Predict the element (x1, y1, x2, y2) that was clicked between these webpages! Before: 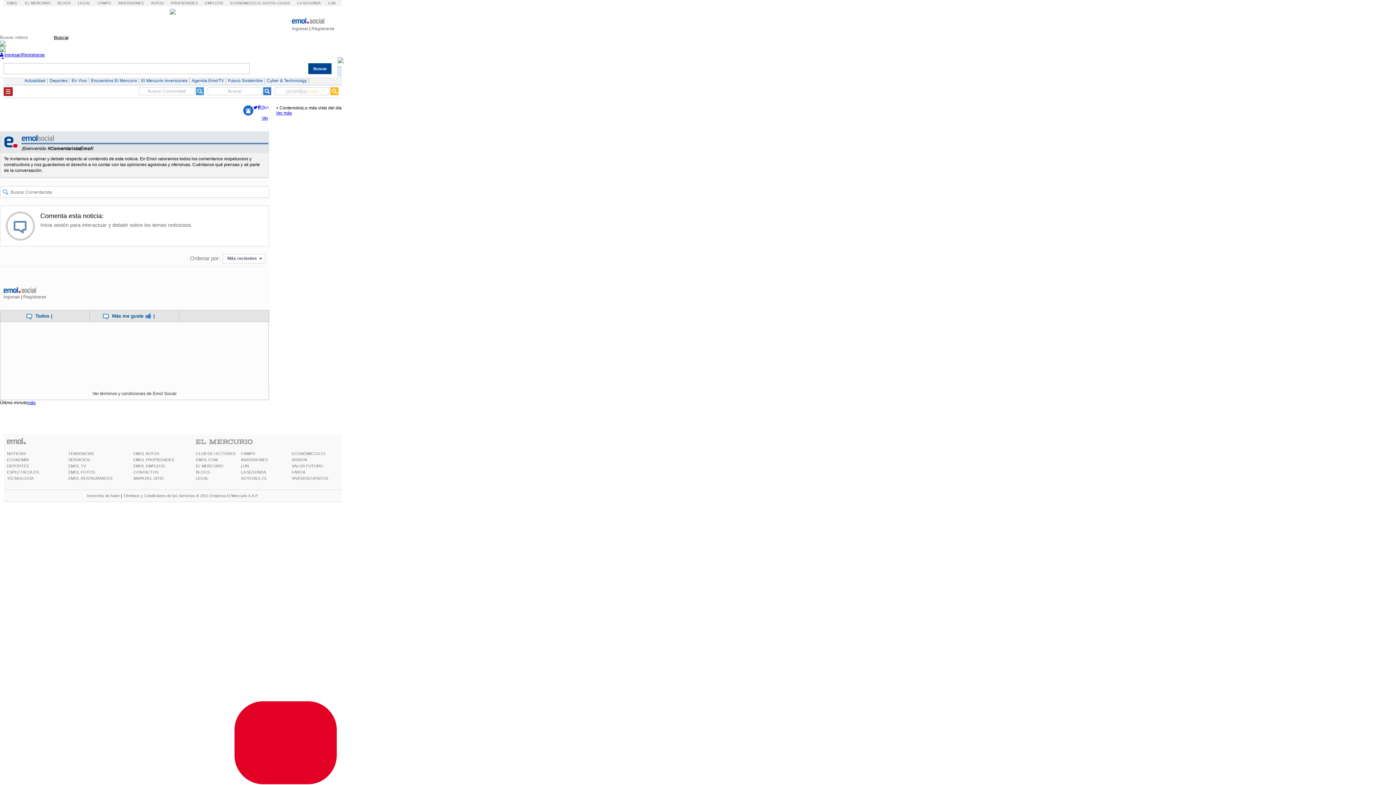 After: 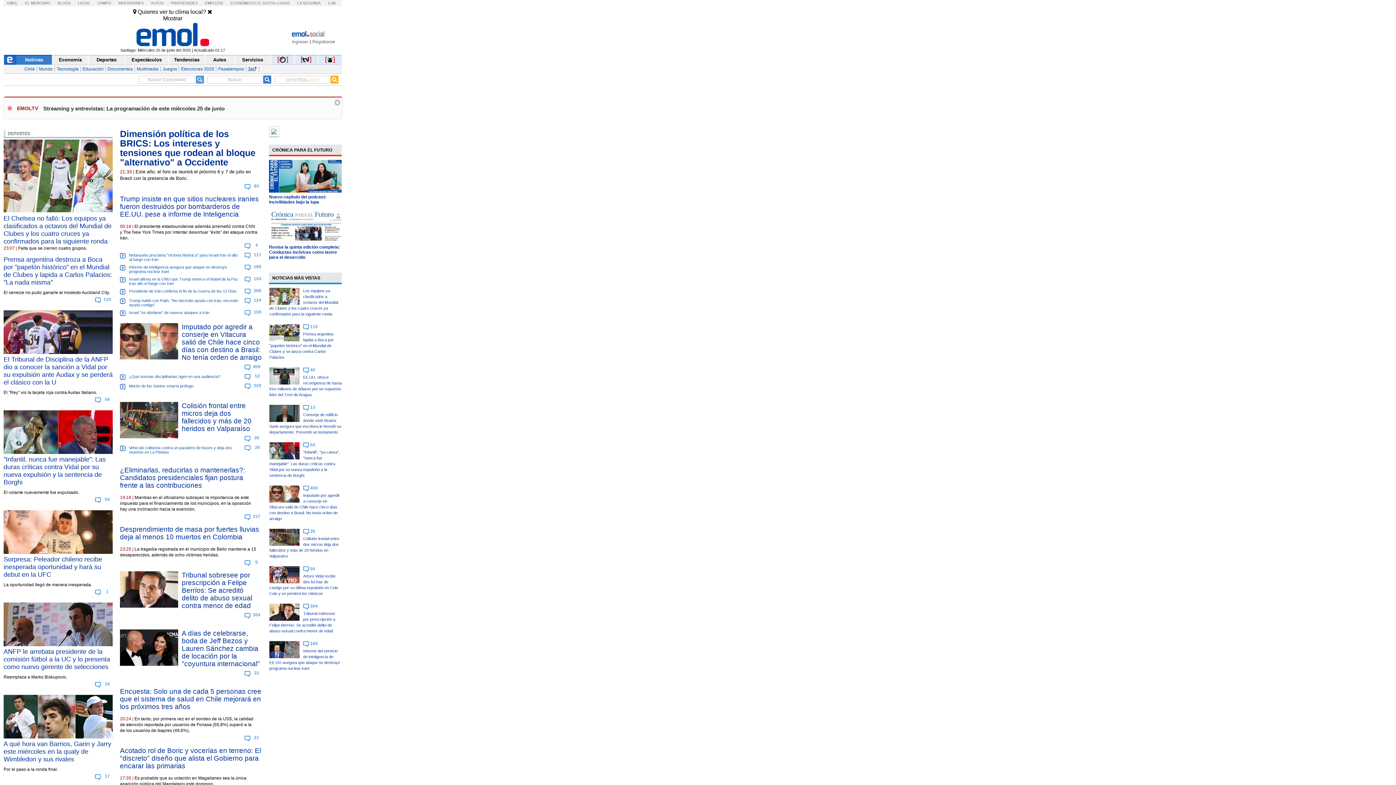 Action: label: NOTICIAS bbox: (7, 451, 25, 455)